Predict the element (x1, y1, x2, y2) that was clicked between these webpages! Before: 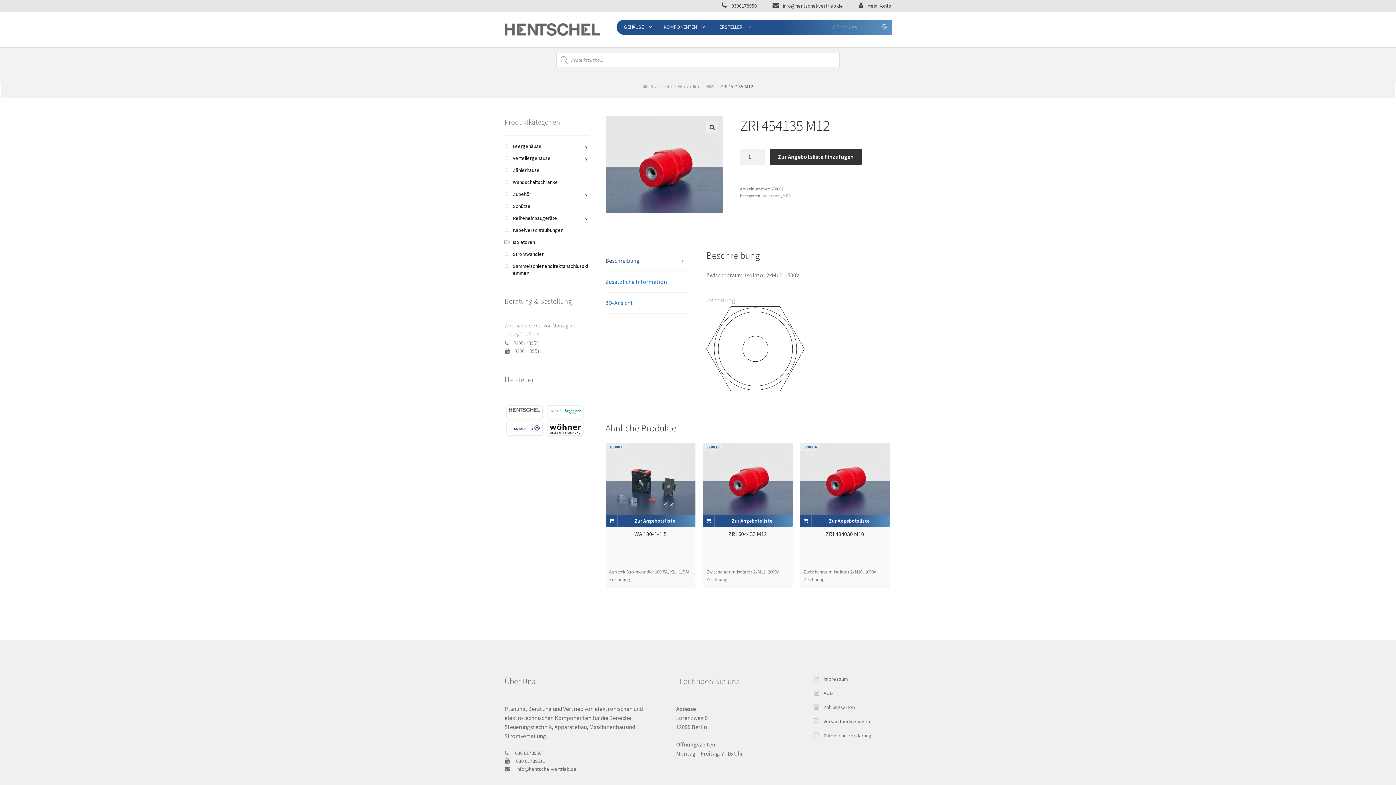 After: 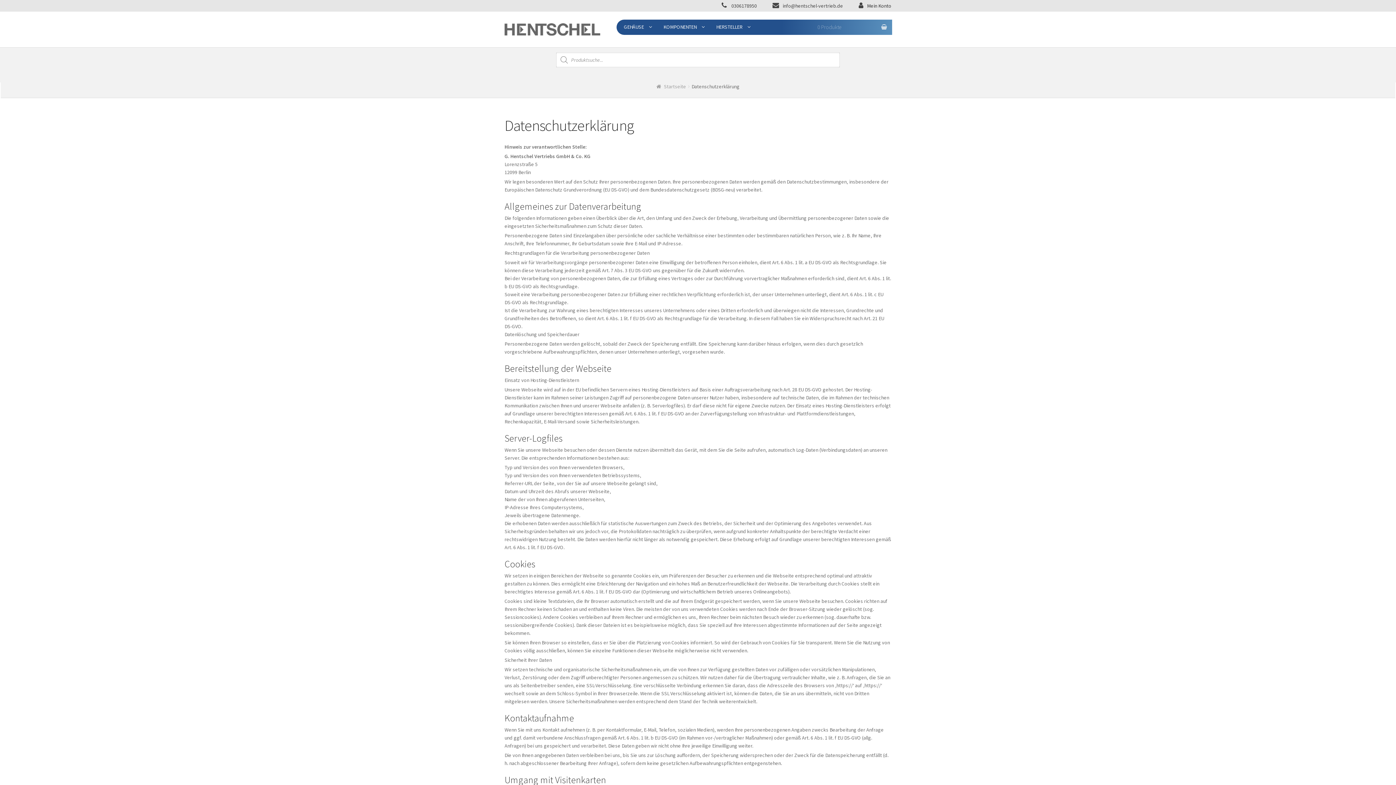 Action: bbox: (823, 732, 871, 739) label: Datenschutzerklärung